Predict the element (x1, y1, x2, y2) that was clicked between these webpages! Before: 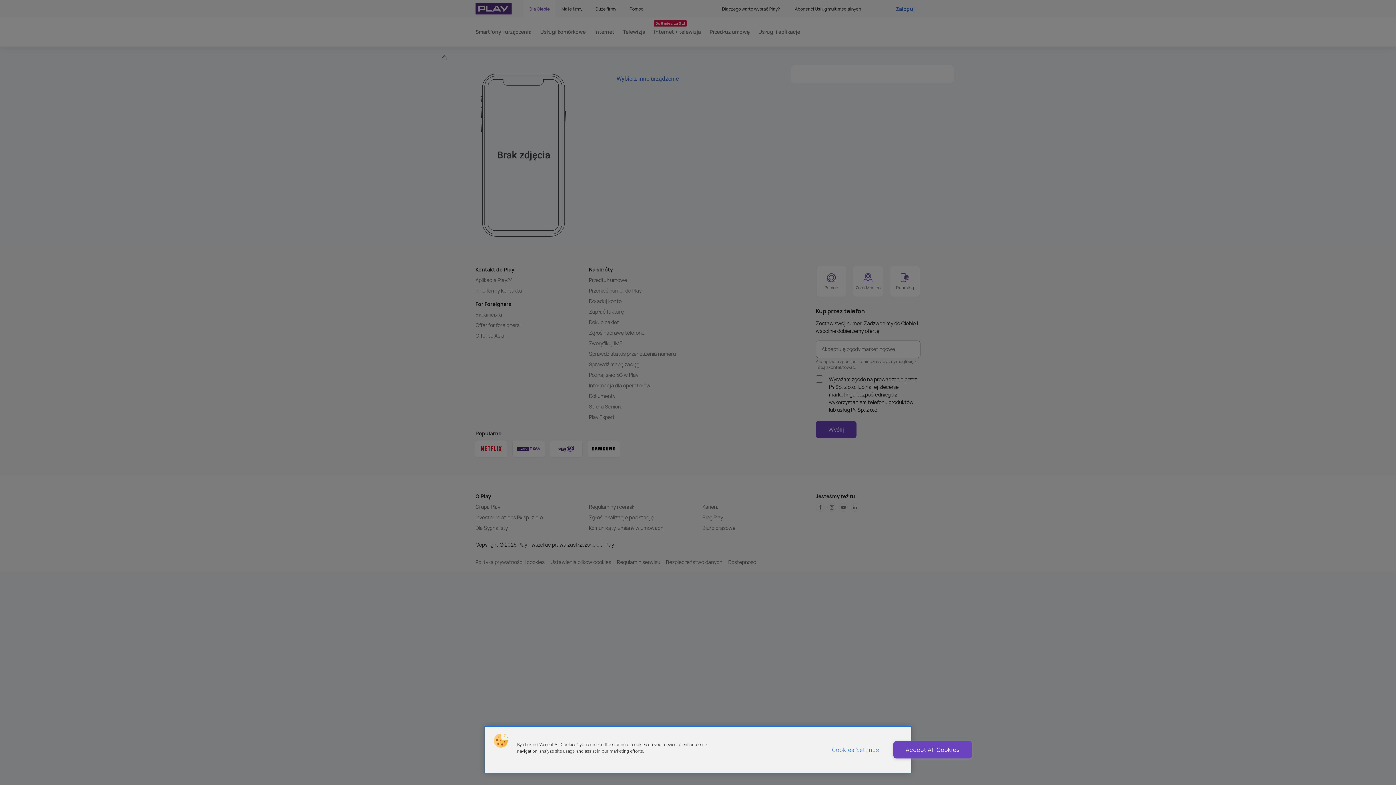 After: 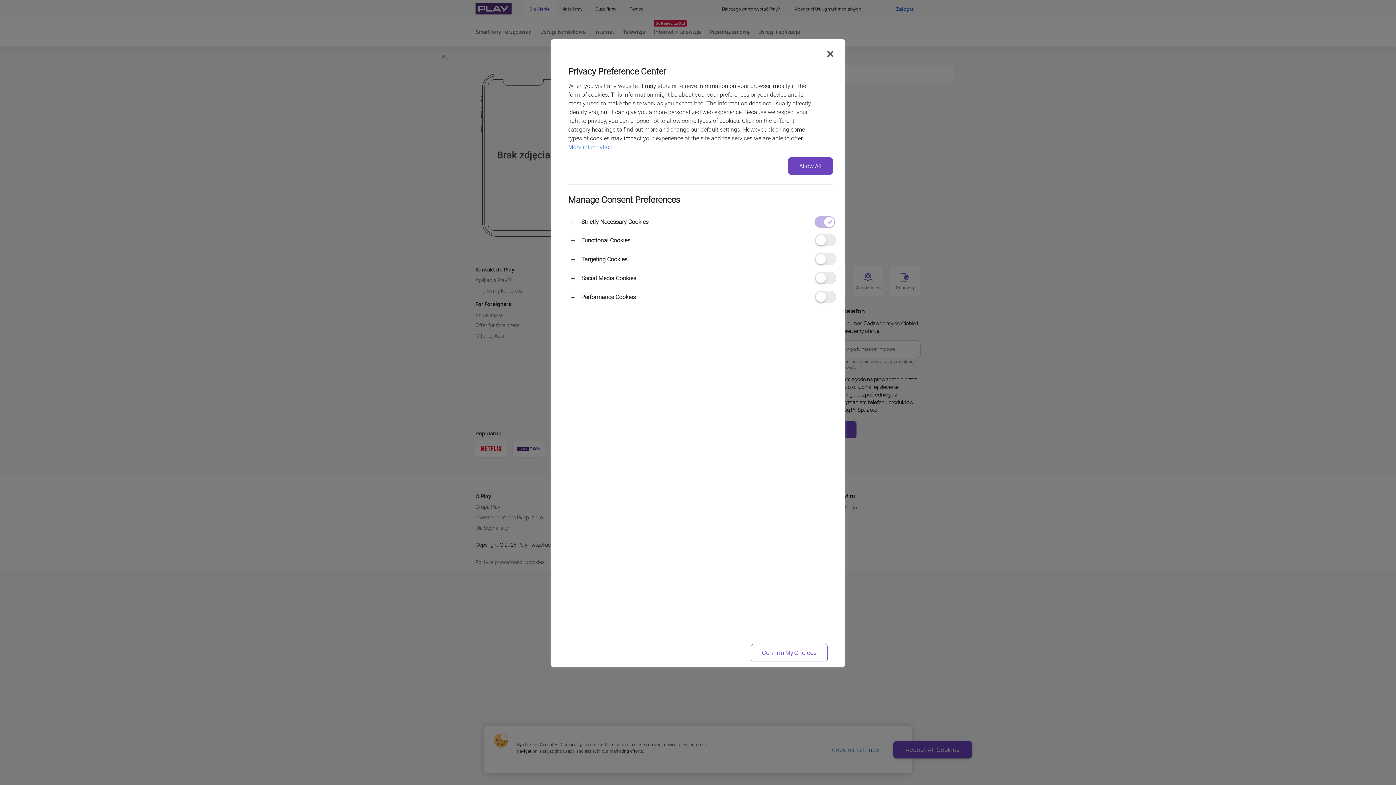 Action: label: Cookies Settings bbox: (826, 741, 884, 759)